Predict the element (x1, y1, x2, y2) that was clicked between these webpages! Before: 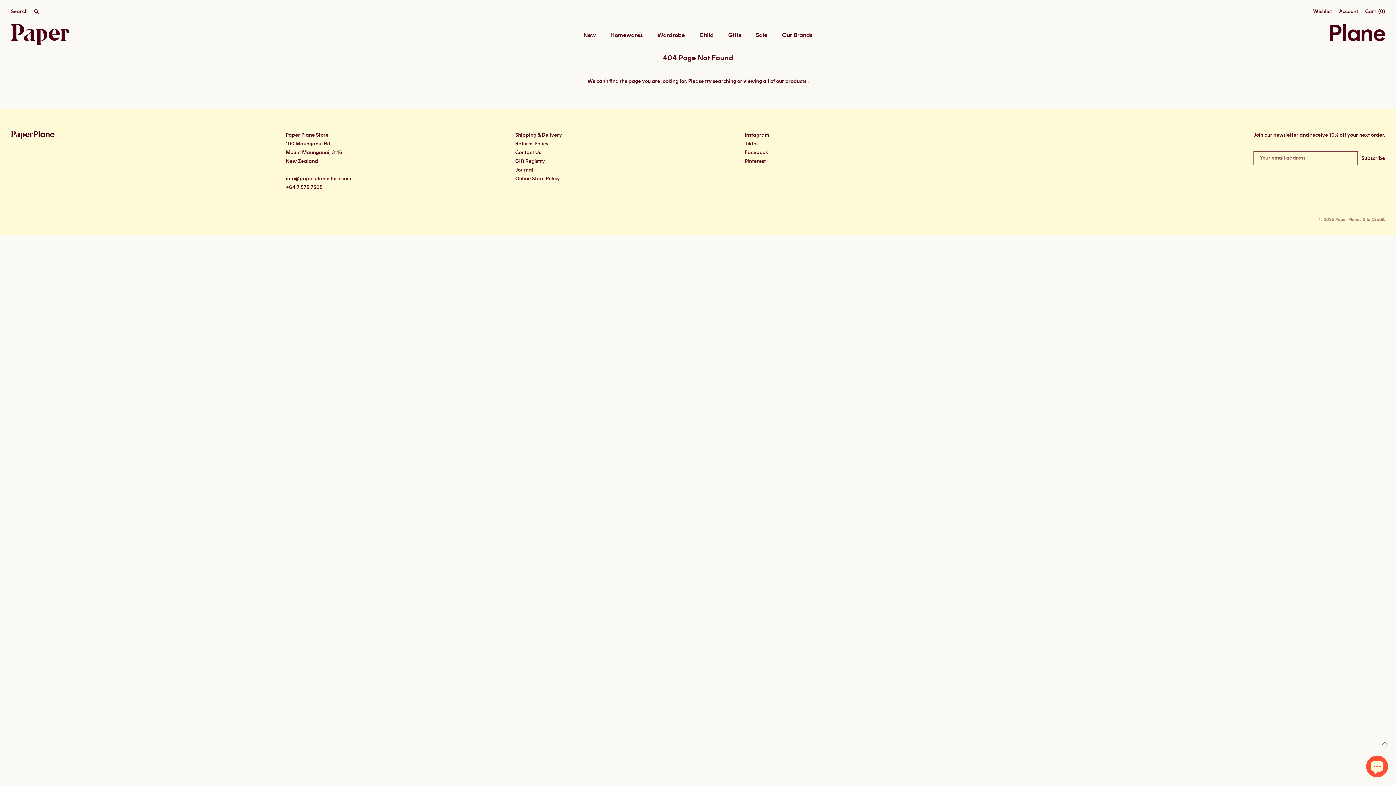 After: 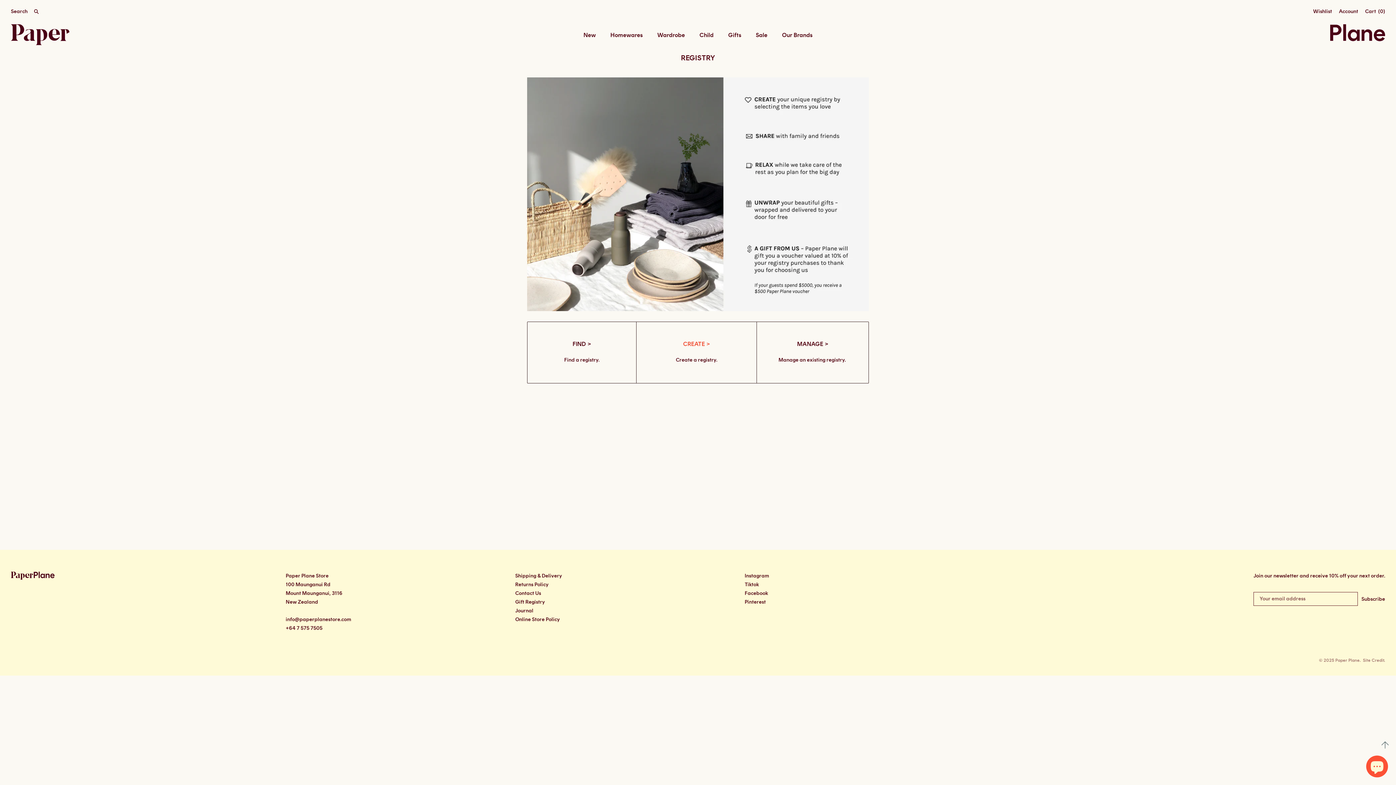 Action: label: Gift Registry bbox: (515, 158, 545, 164)